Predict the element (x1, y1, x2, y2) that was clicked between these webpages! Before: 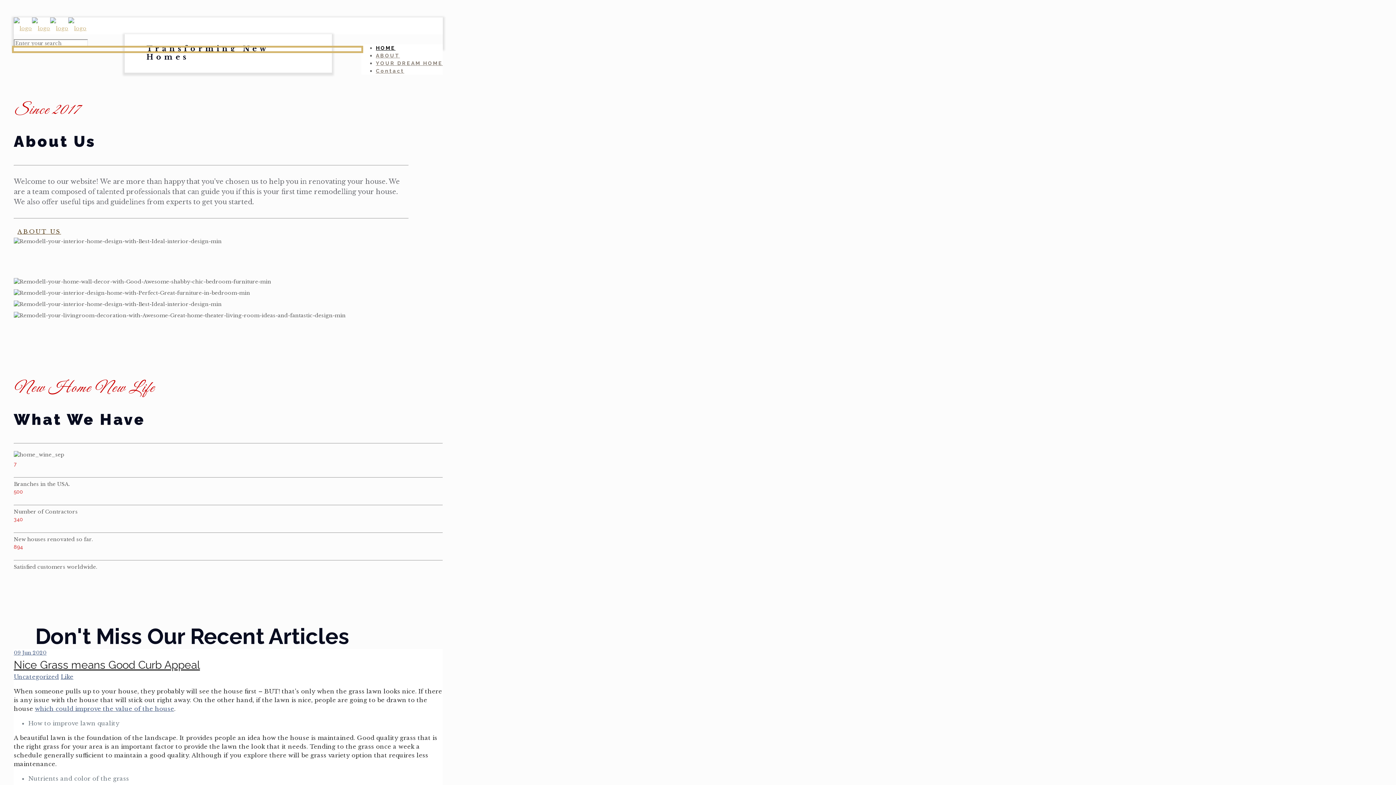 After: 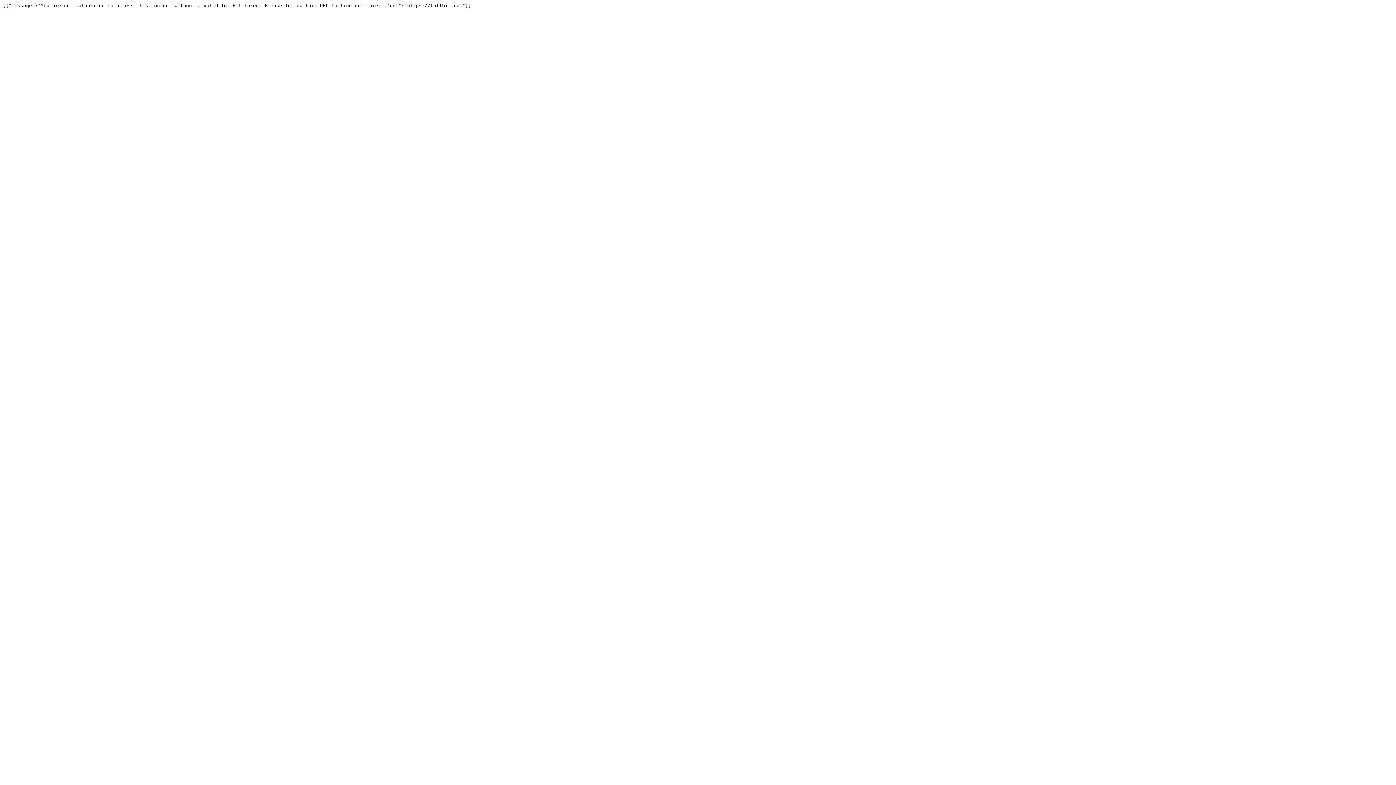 Action: label: which could improve the value of the house bbox: (34, 705, 174, 712)